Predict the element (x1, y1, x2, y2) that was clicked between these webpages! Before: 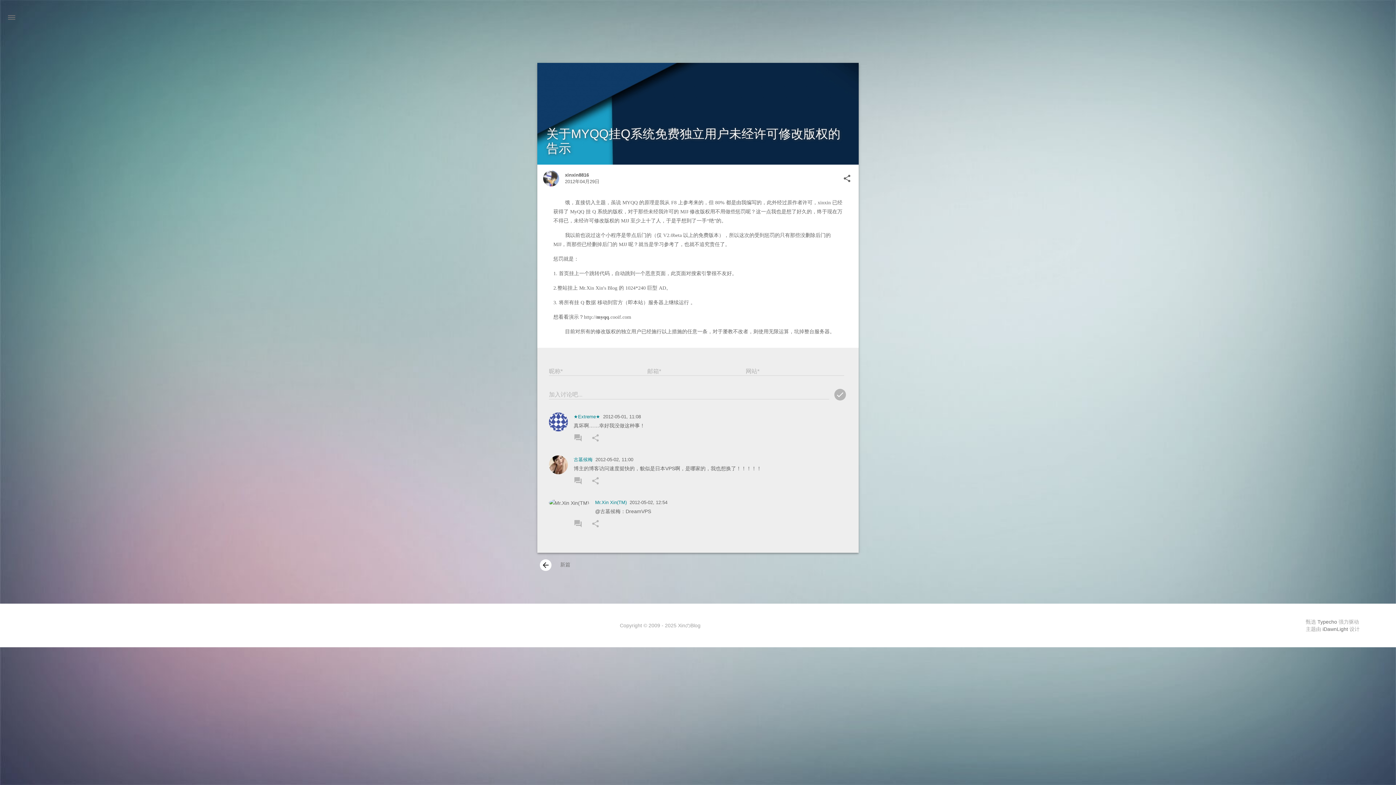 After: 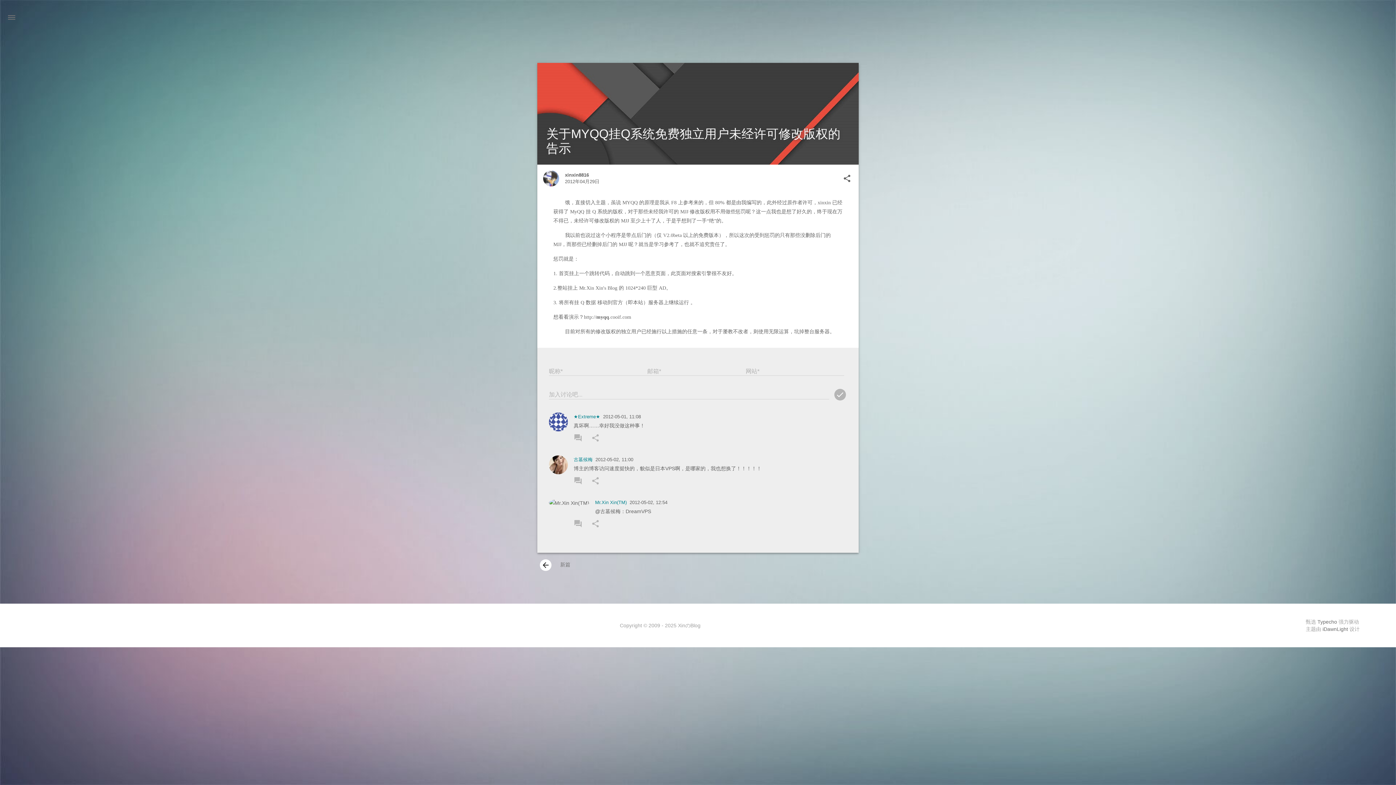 Action: bbox: (572, 518, 589, 529) label: forum
REPLY COMMENT